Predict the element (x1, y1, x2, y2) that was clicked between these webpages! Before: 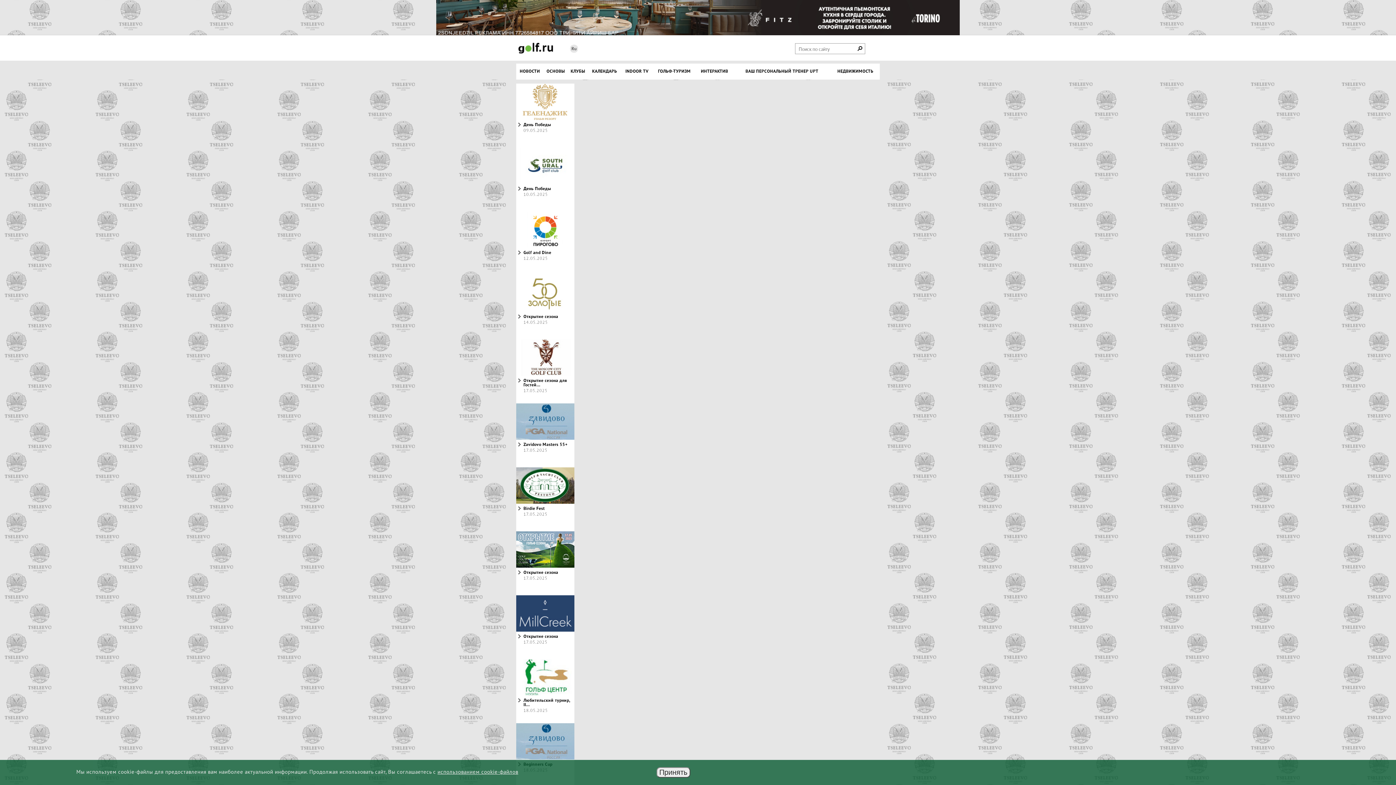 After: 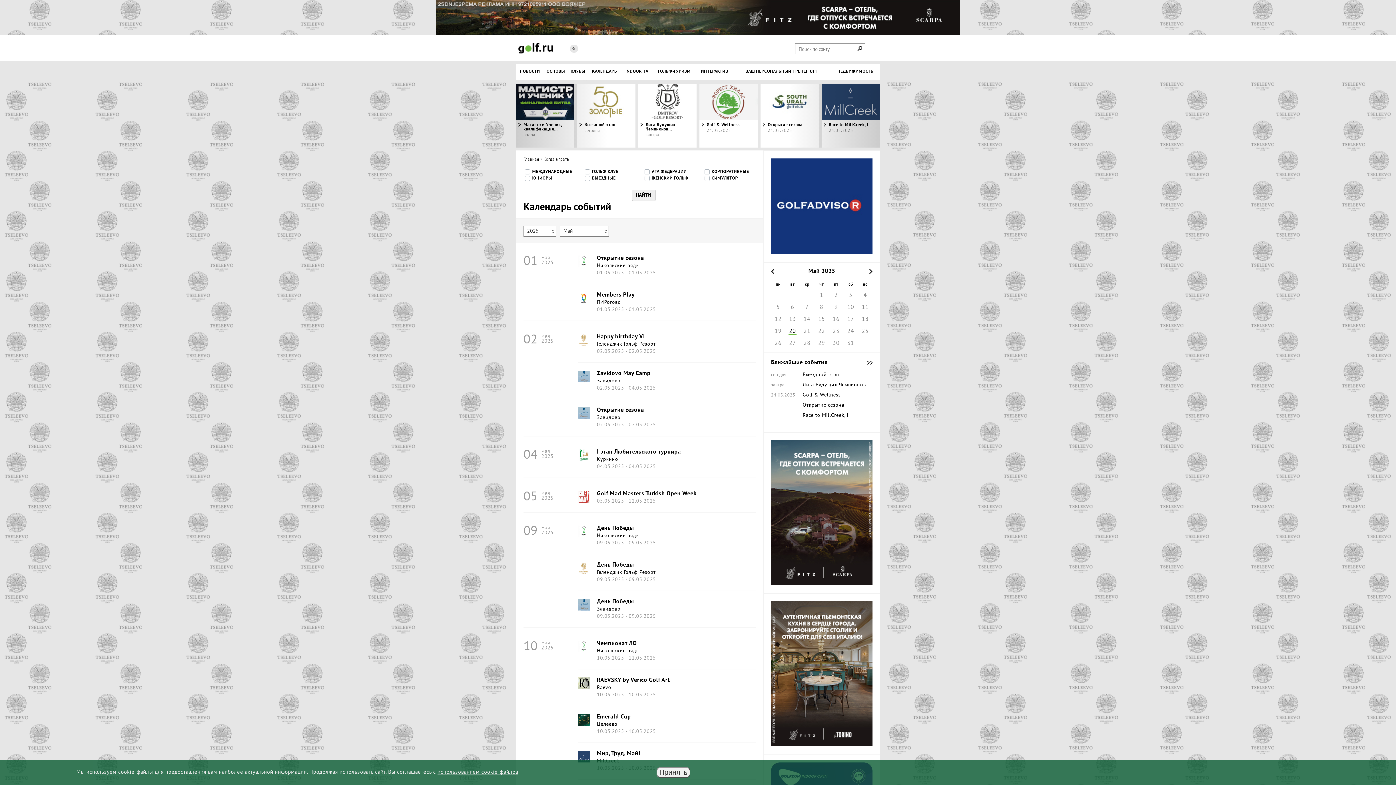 Action: bbox: (588, 63, 621, 79) label: КАЛЕНДАРЬ